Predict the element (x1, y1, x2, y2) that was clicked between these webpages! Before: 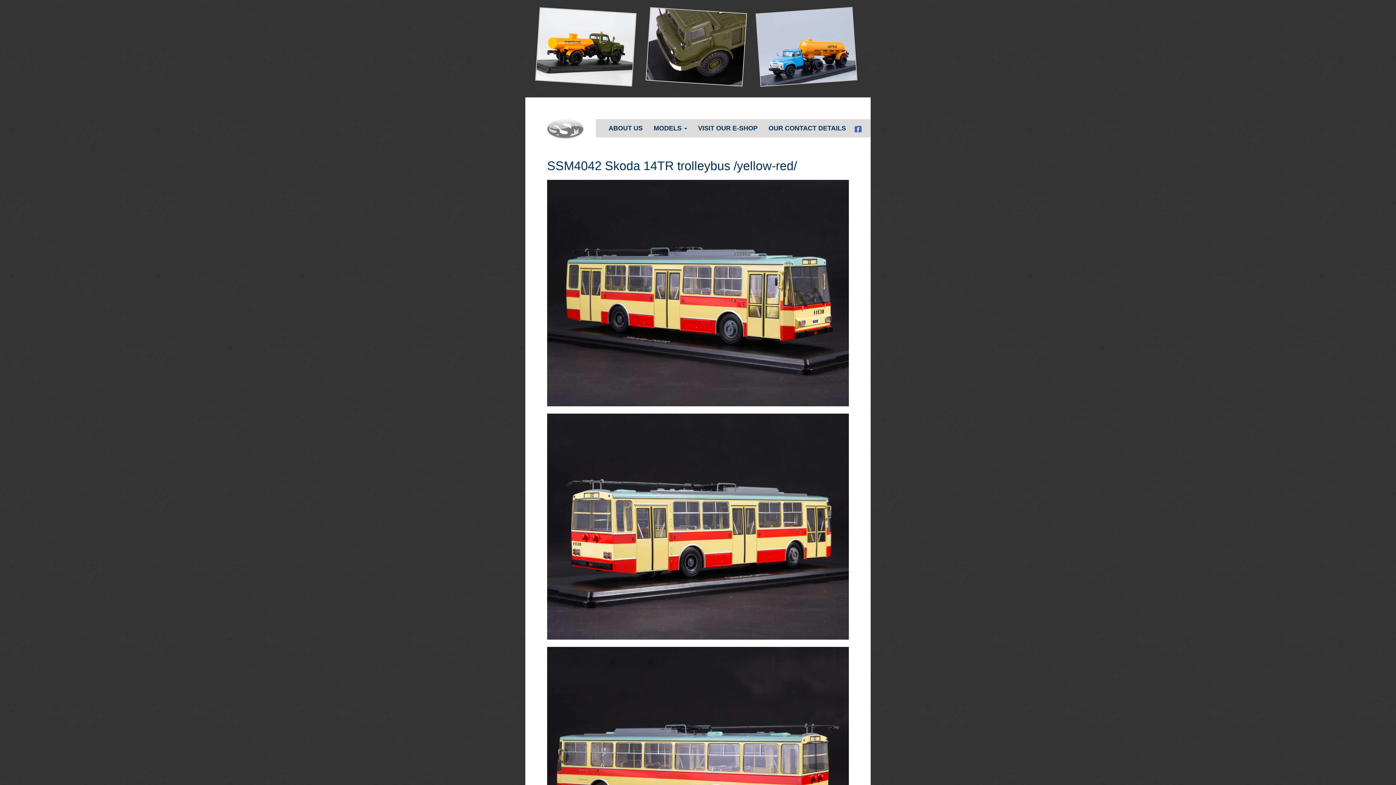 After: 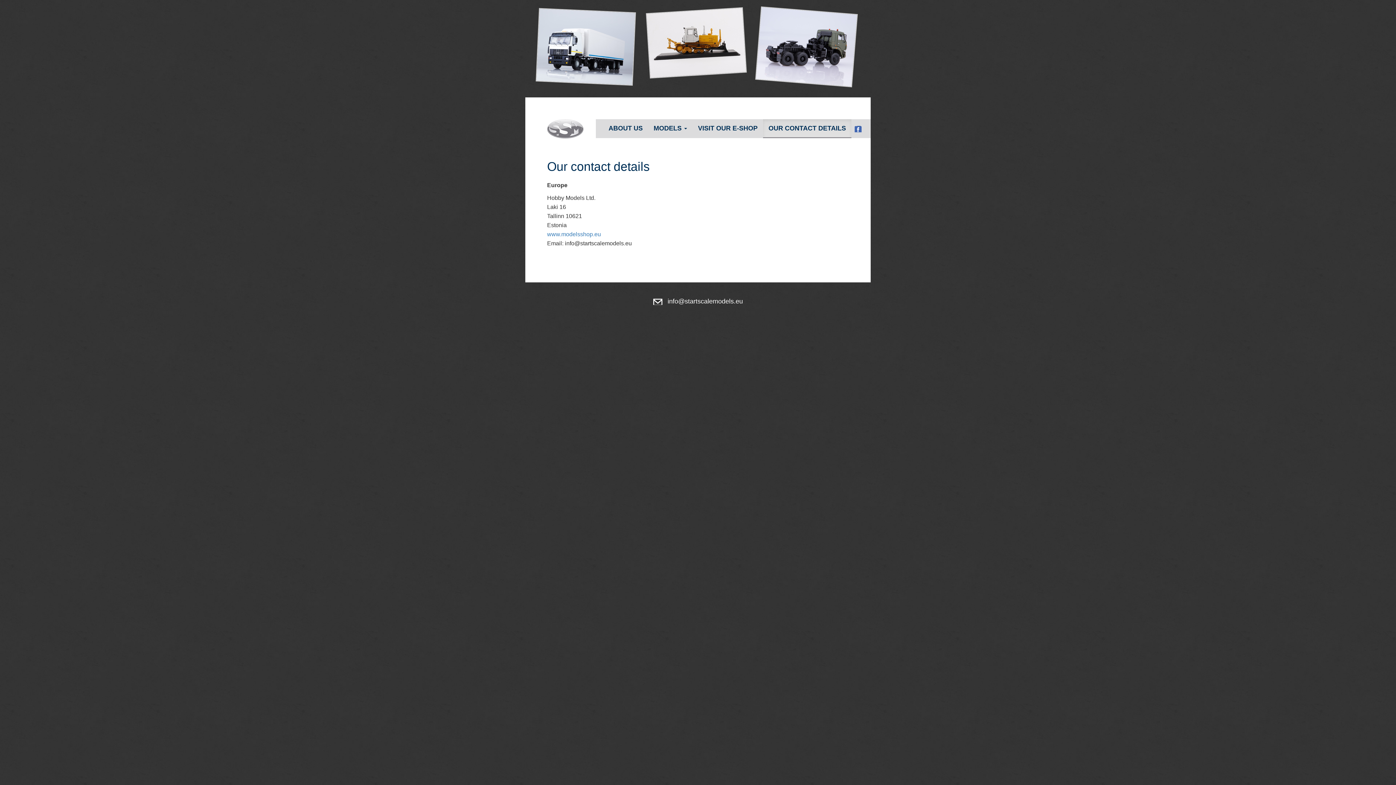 Action: bbox: (763, 119, 851, 137) label: OUR CONTACT DETAILS